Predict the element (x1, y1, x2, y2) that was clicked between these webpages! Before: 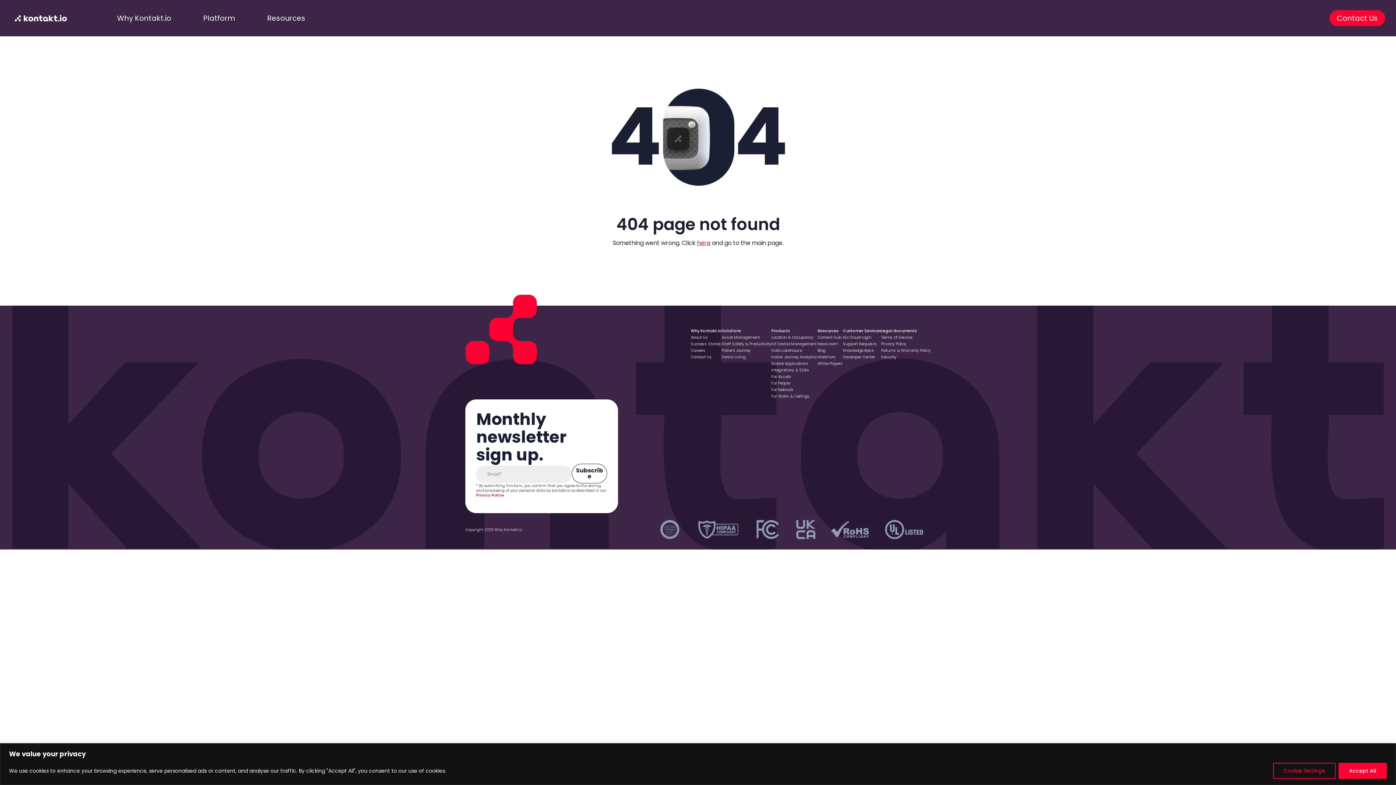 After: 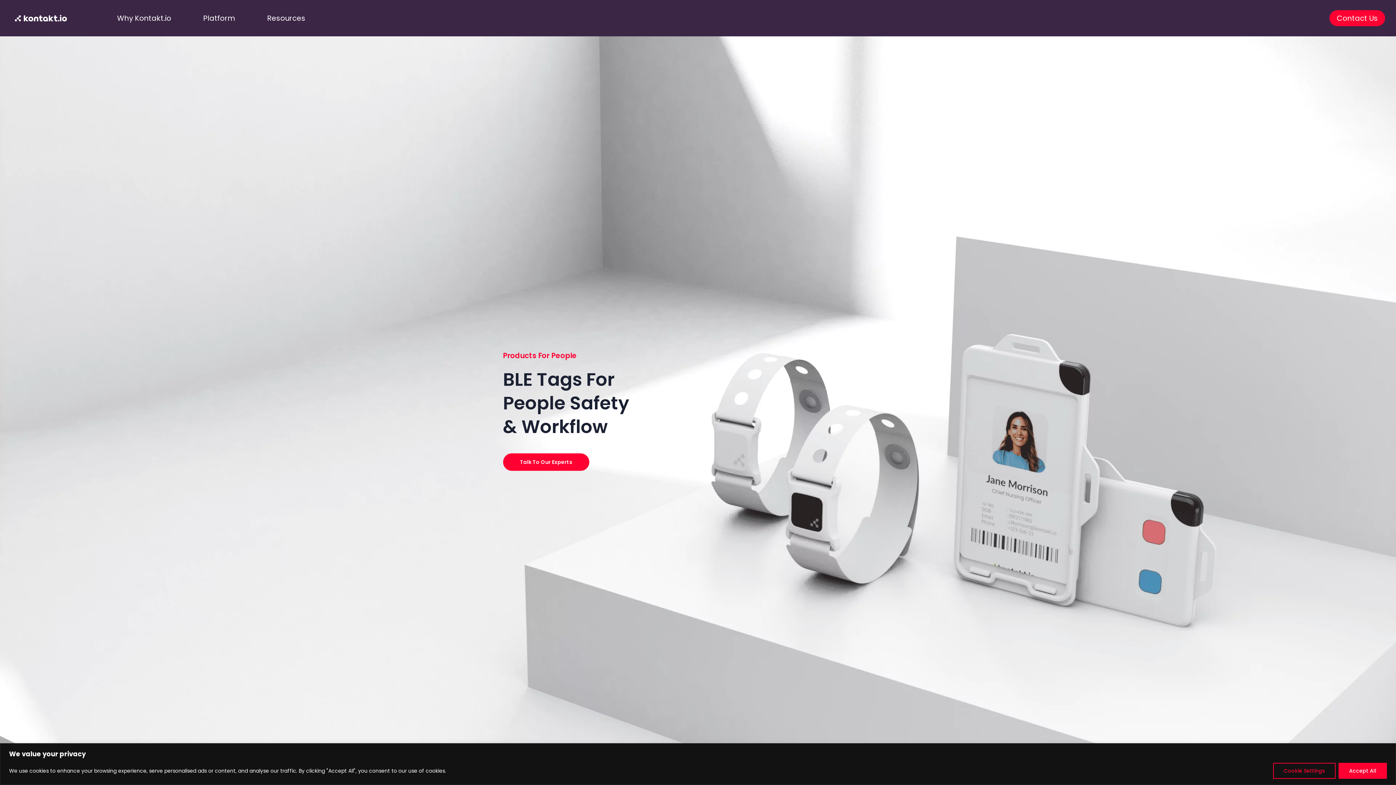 Action: label: Go to For People bbox: (771, 380, 817, 386)